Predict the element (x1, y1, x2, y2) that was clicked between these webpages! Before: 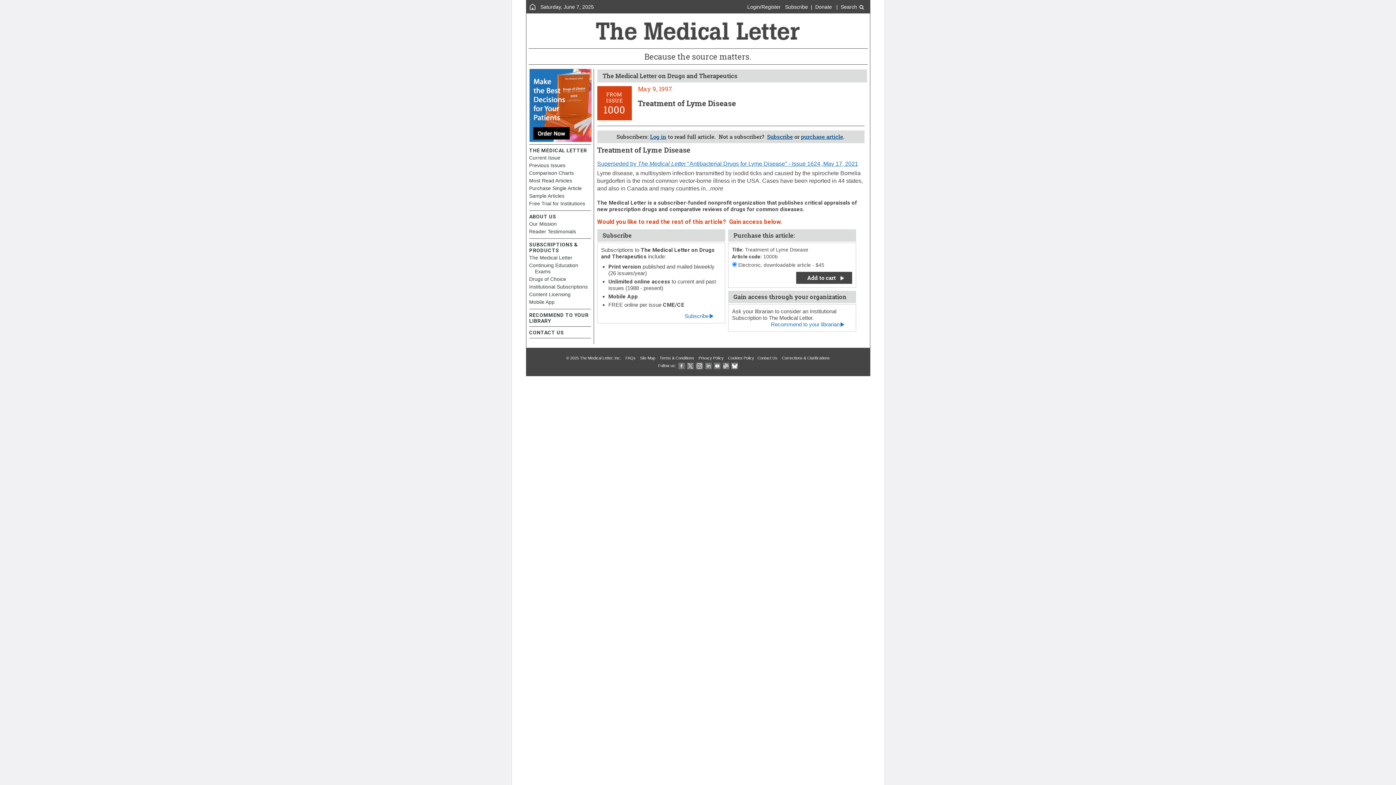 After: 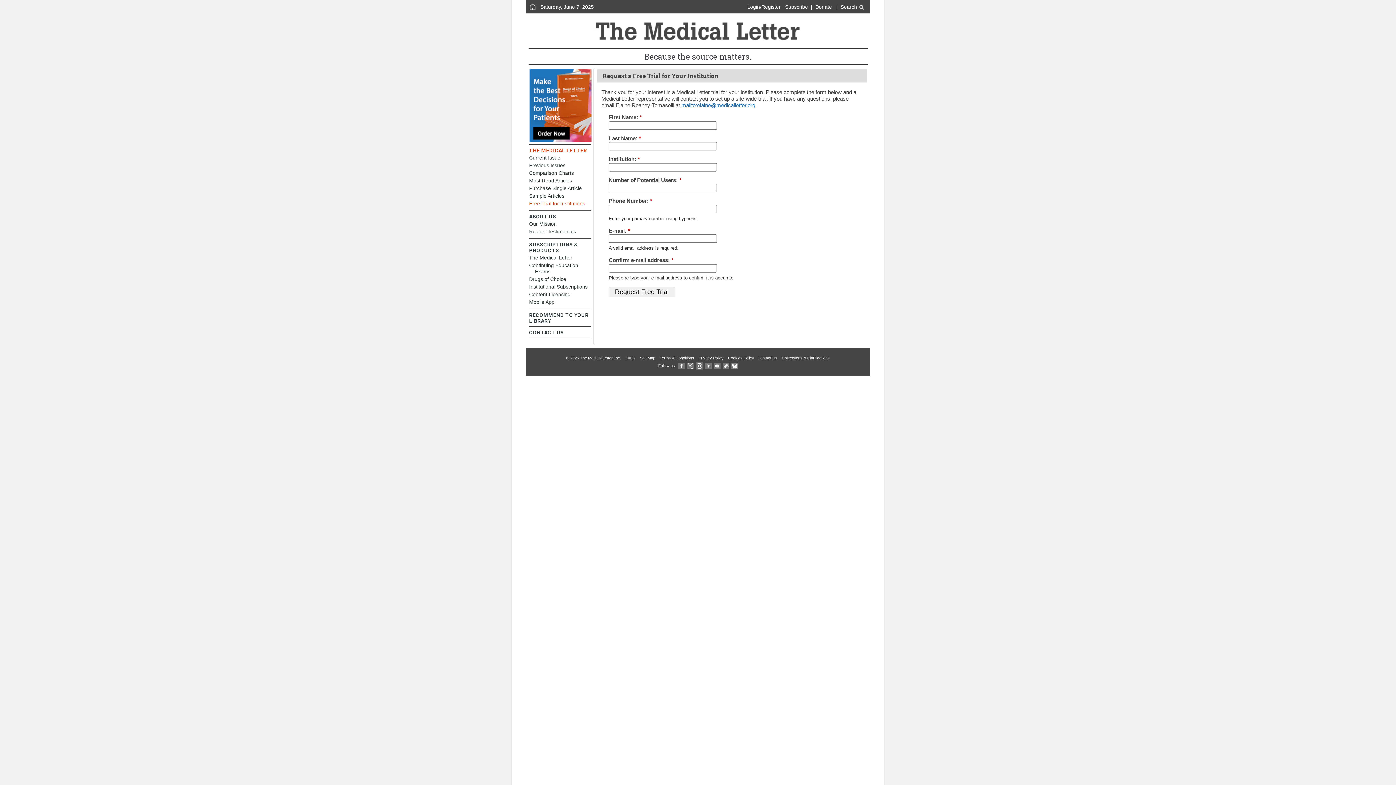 Action: bbox: (529, 200, 591, 207) label: Free Trial for Institutions